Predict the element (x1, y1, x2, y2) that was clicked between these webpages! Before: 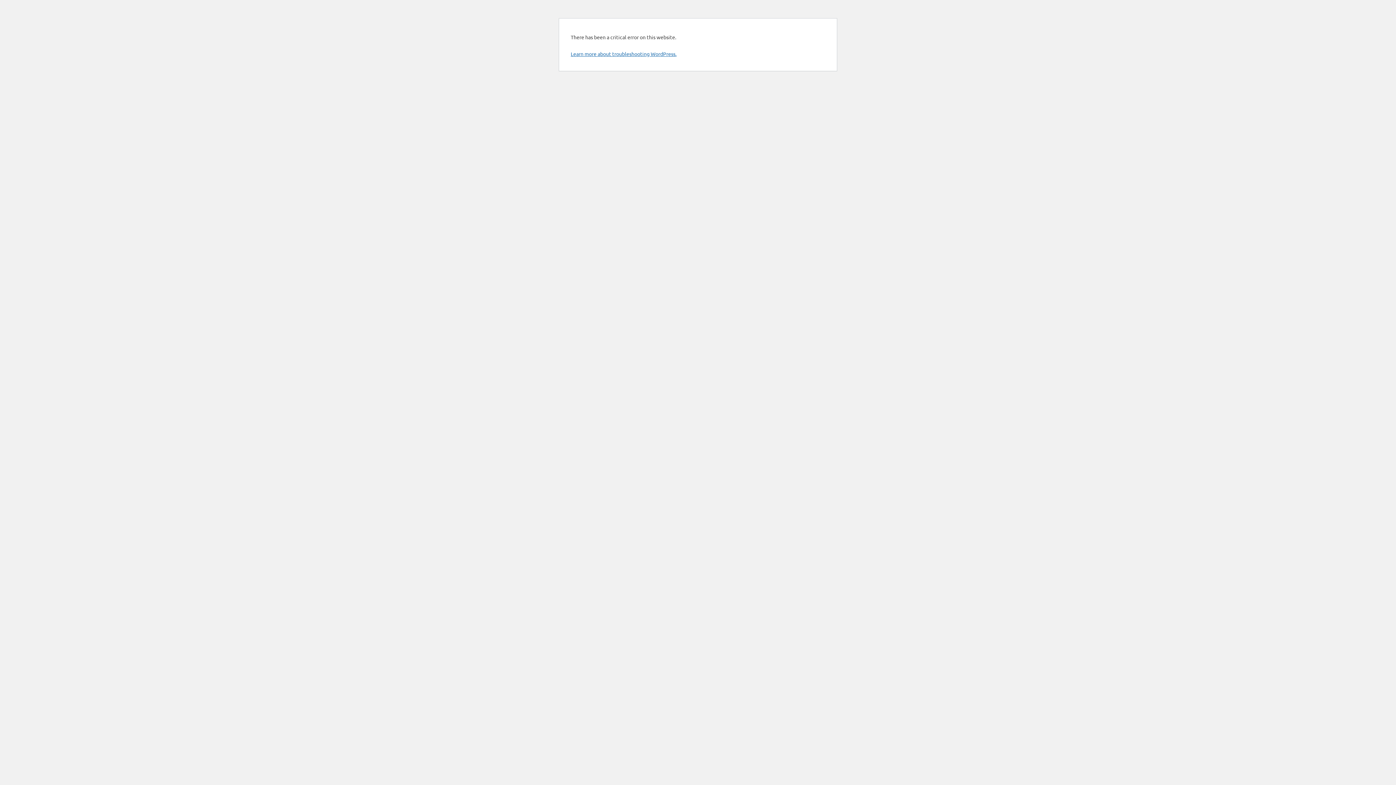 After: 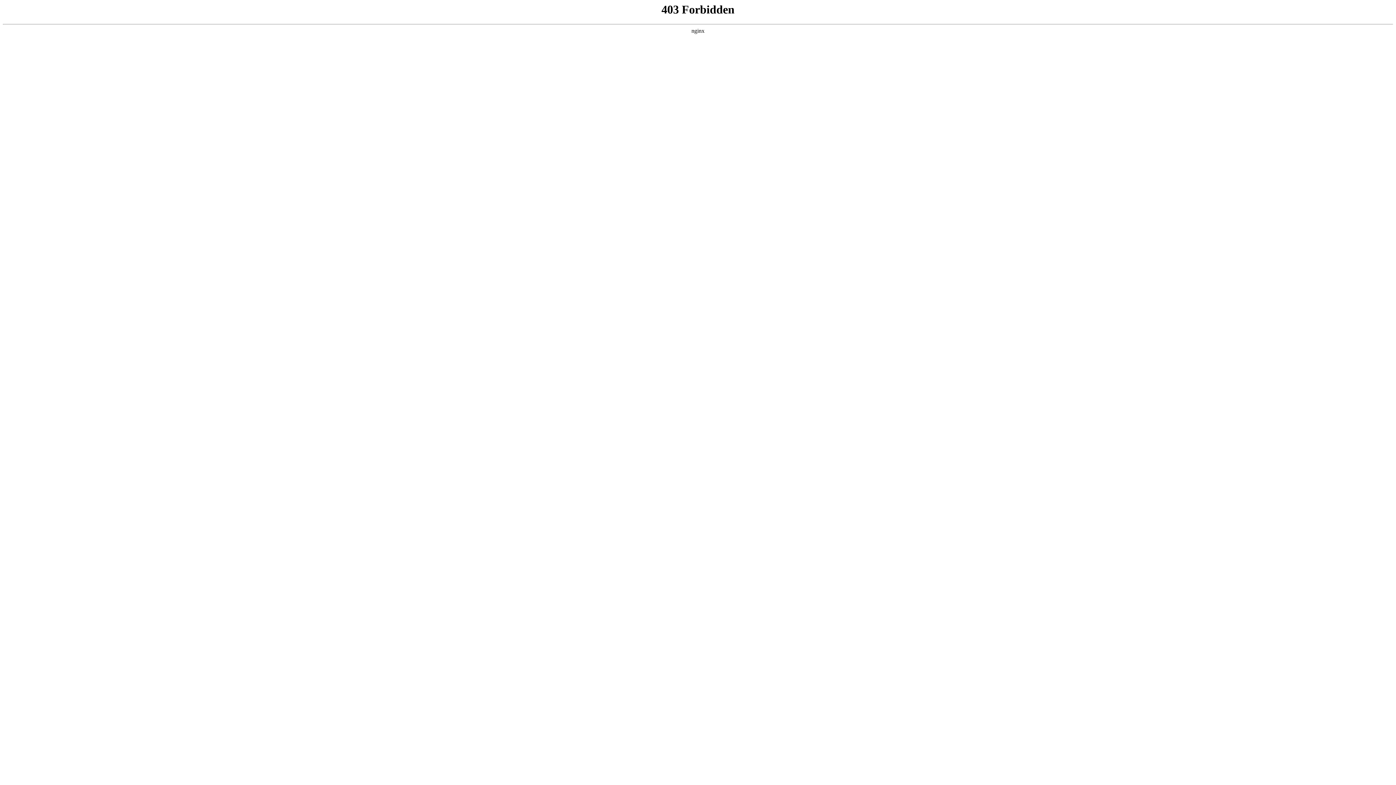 Action: bbox: (570, 50, 676, 57) label: Learn more about troubleshooting WordPress.